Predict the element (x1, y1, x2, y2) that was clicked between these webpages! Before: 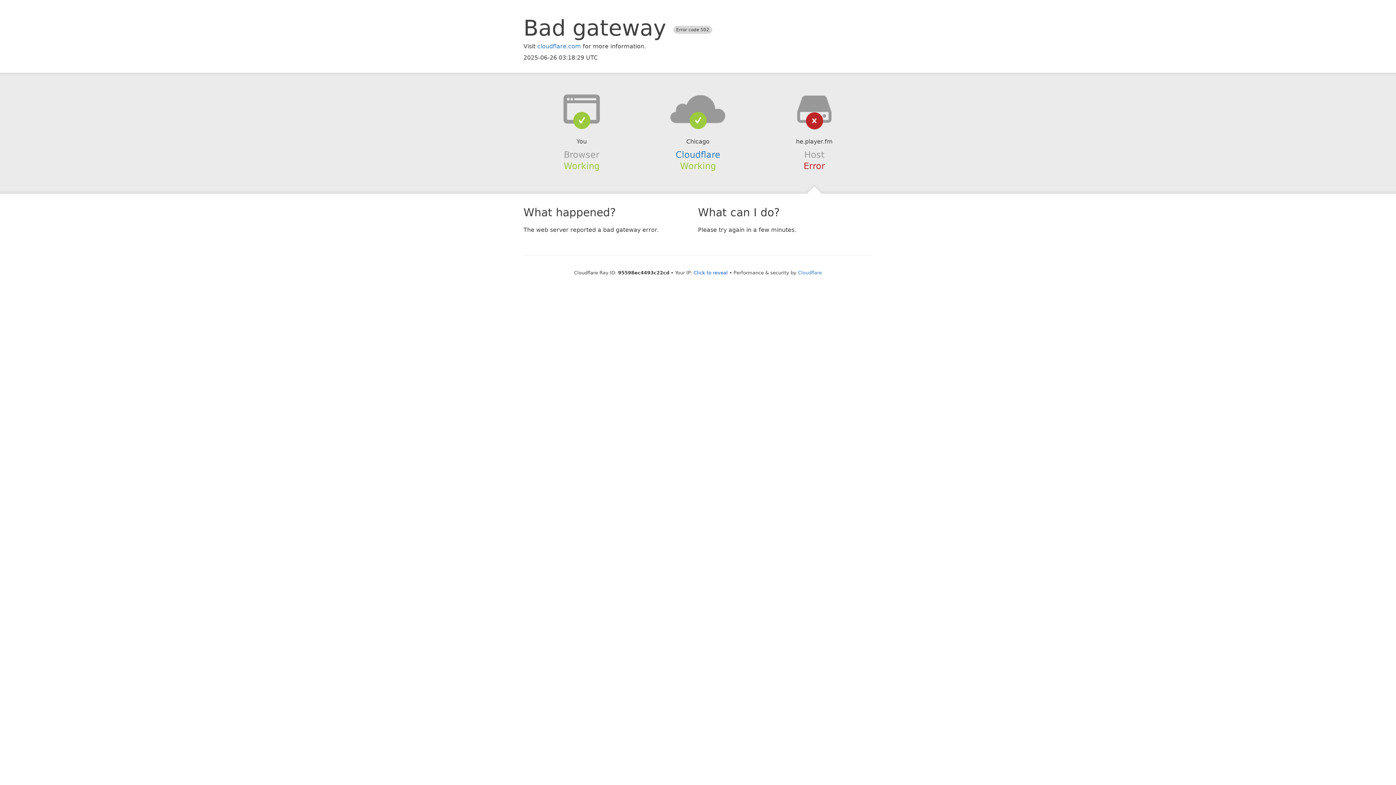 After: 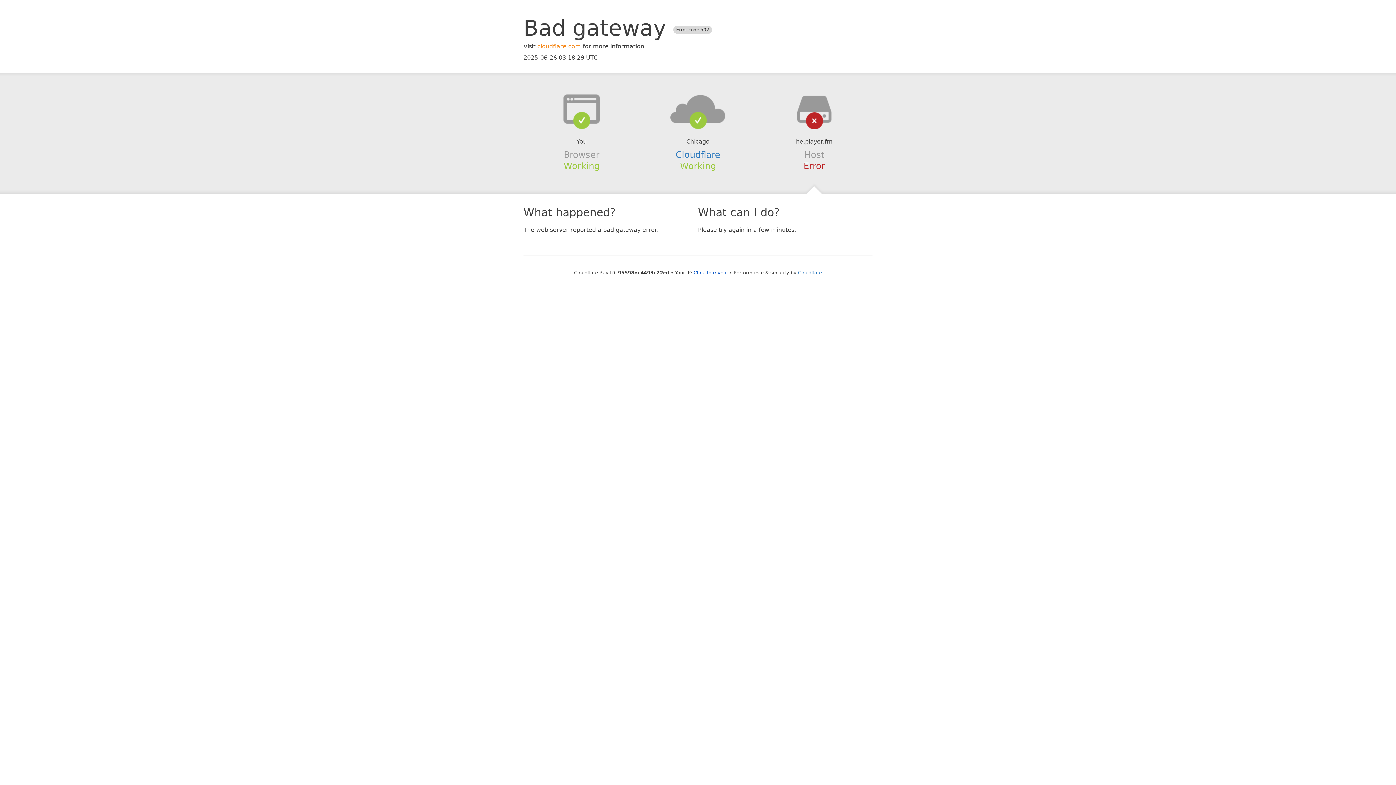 Action: bbox: (537, 42, 581, 49) label: cloudflare.com